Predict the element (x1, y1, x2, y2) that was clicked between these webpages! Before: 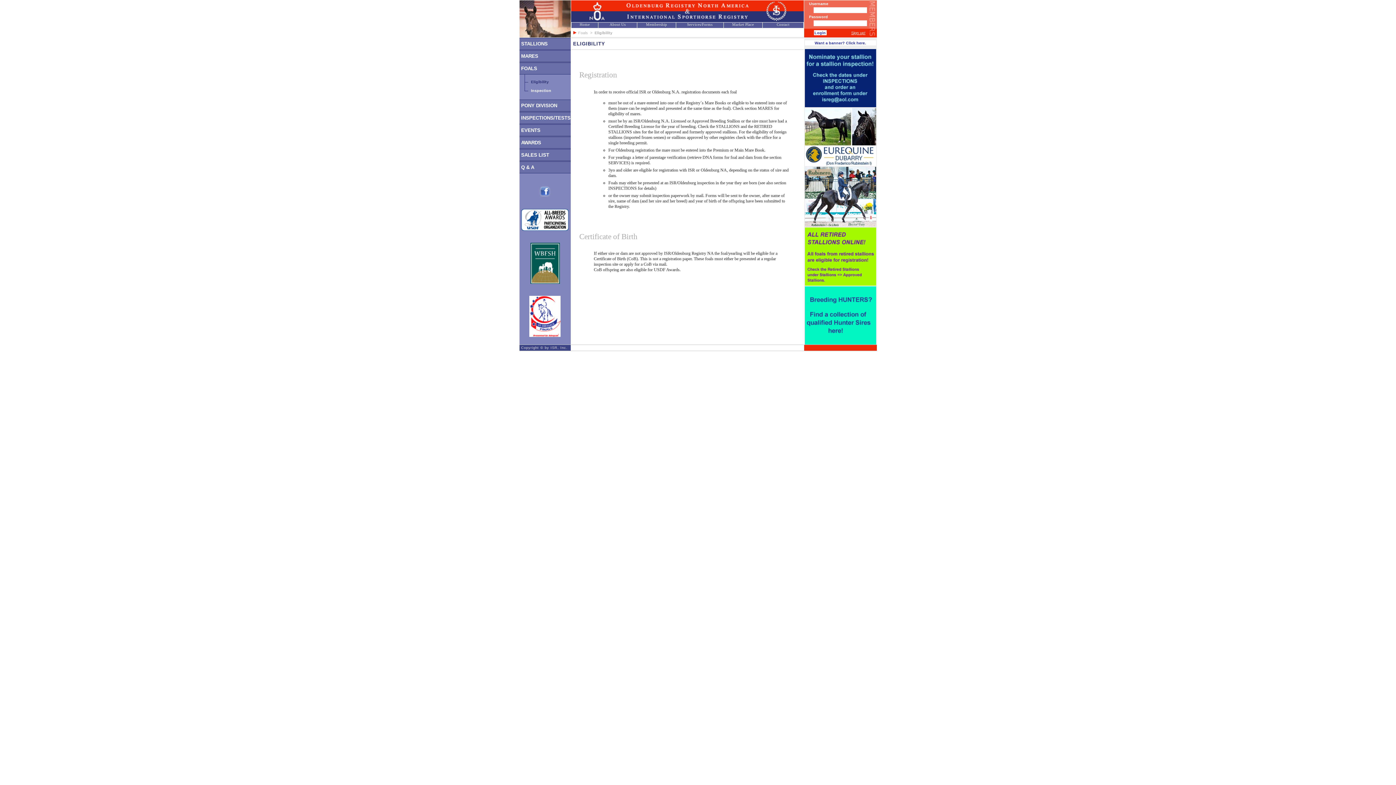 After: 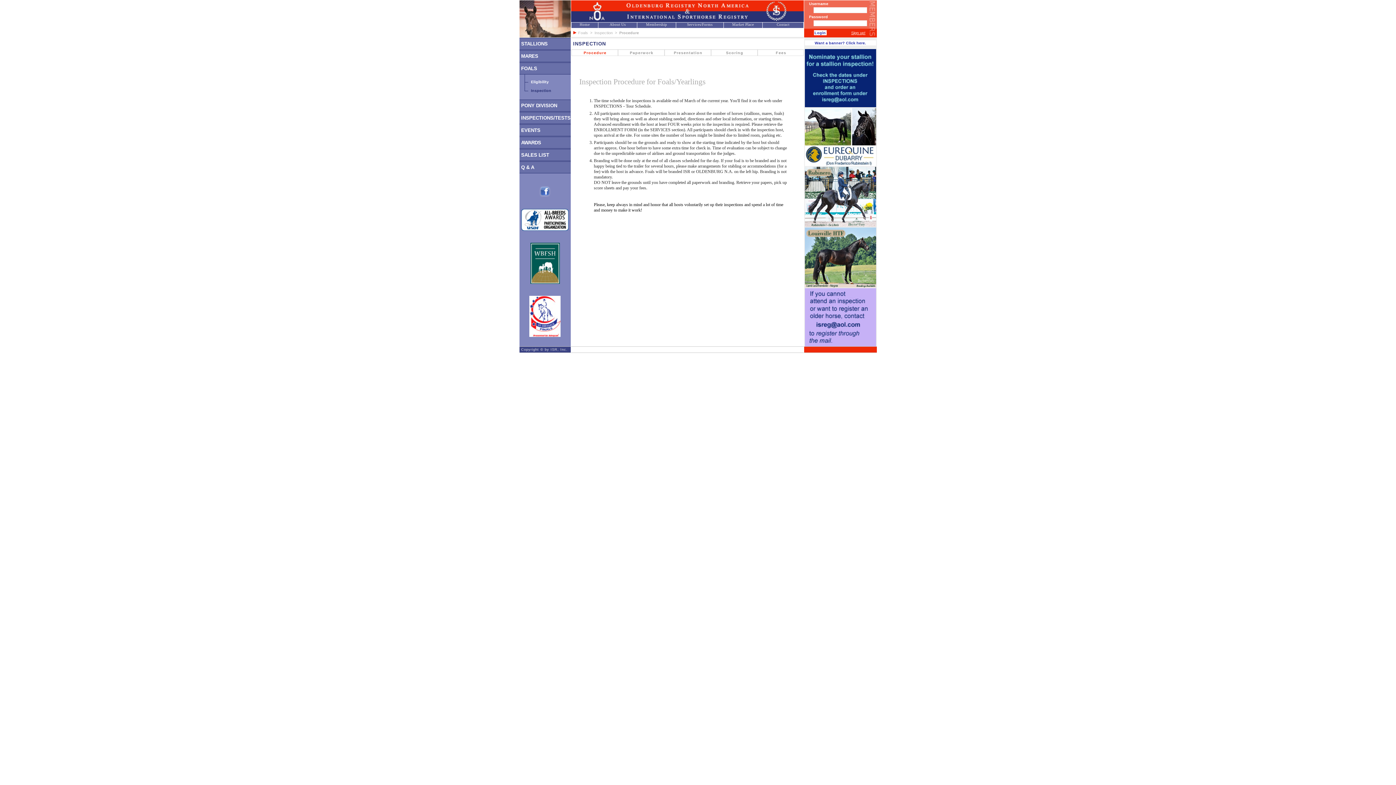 Action: label: Inspection bbox: (531, 88, 551, 92)